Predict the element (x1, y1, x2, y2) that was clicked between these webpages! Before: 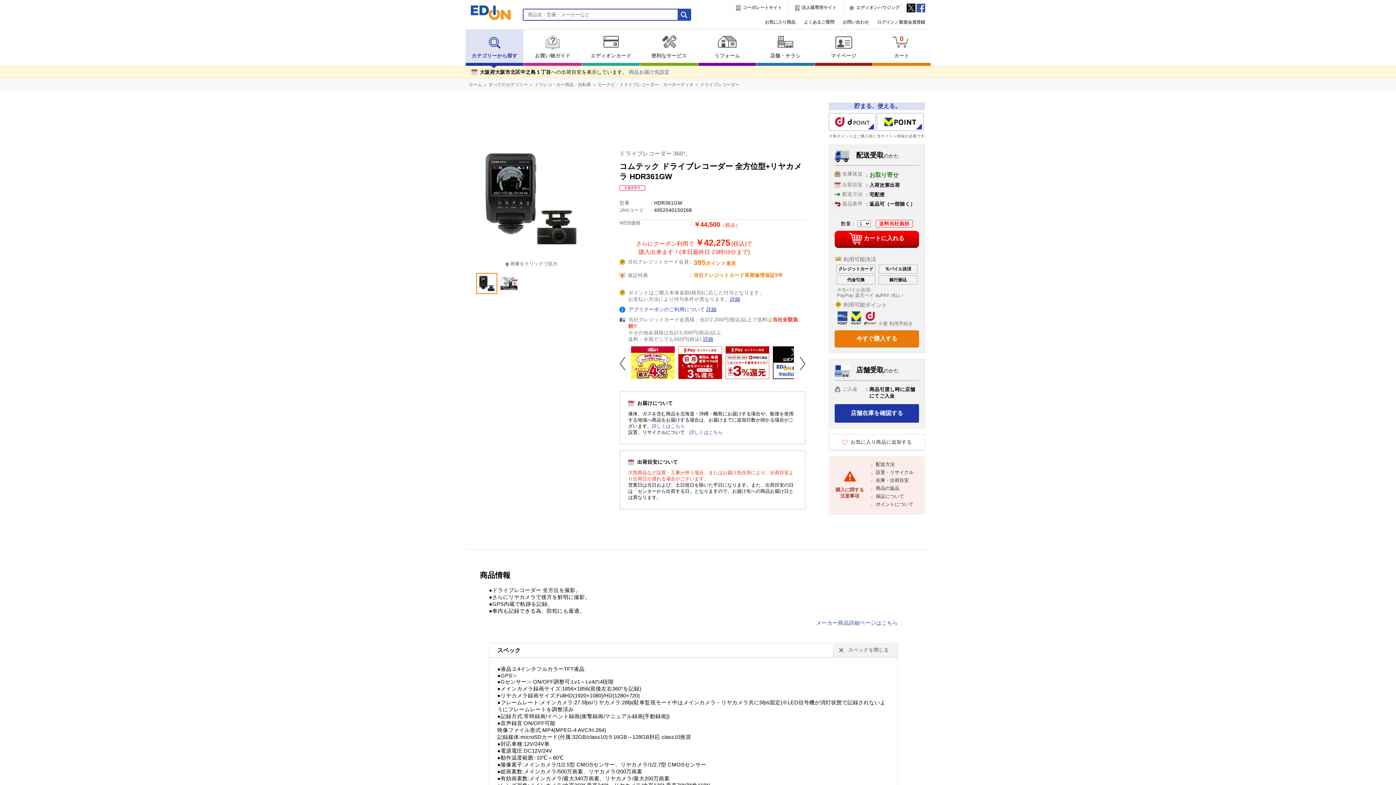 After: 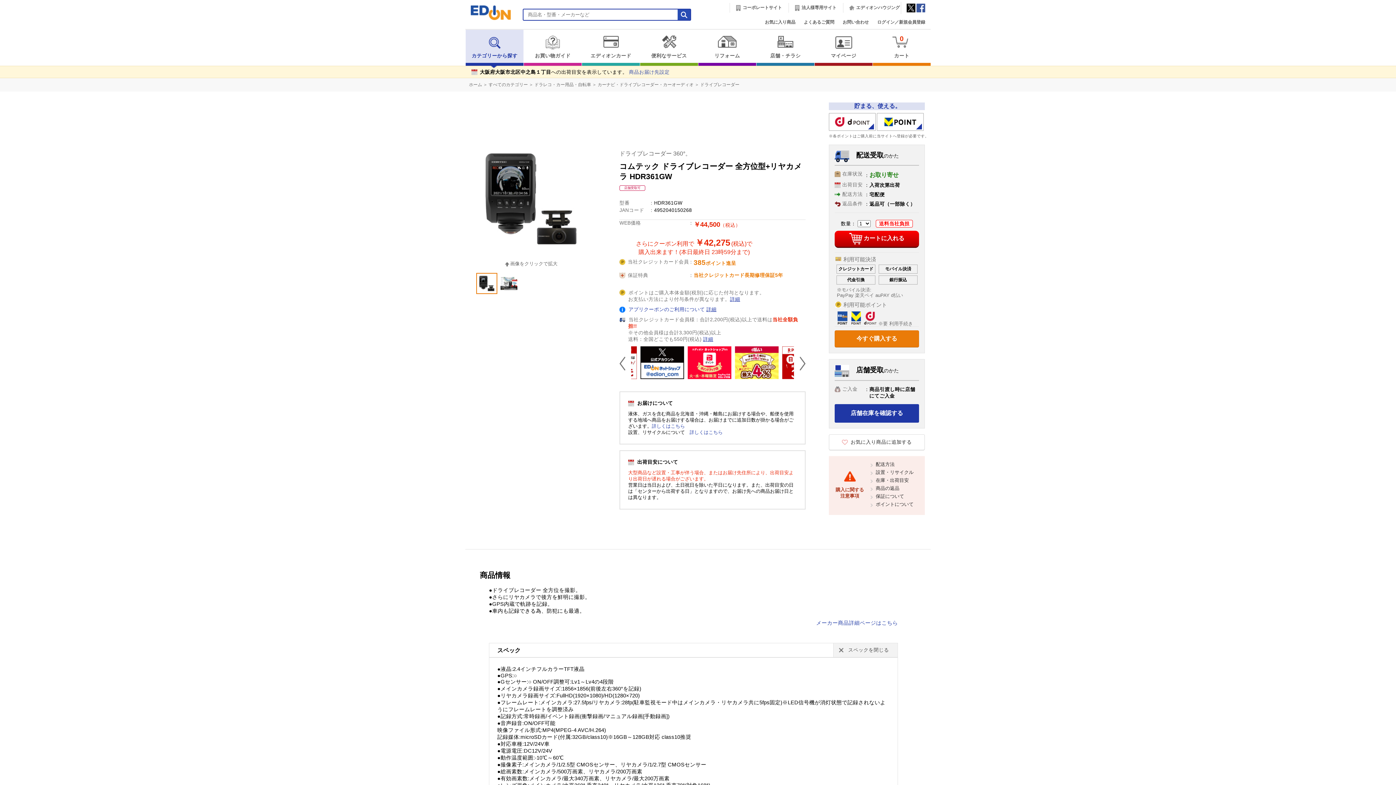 Action: label: メーカー商品詳細ページはこちら bbox: (816, 620, 898, 626)